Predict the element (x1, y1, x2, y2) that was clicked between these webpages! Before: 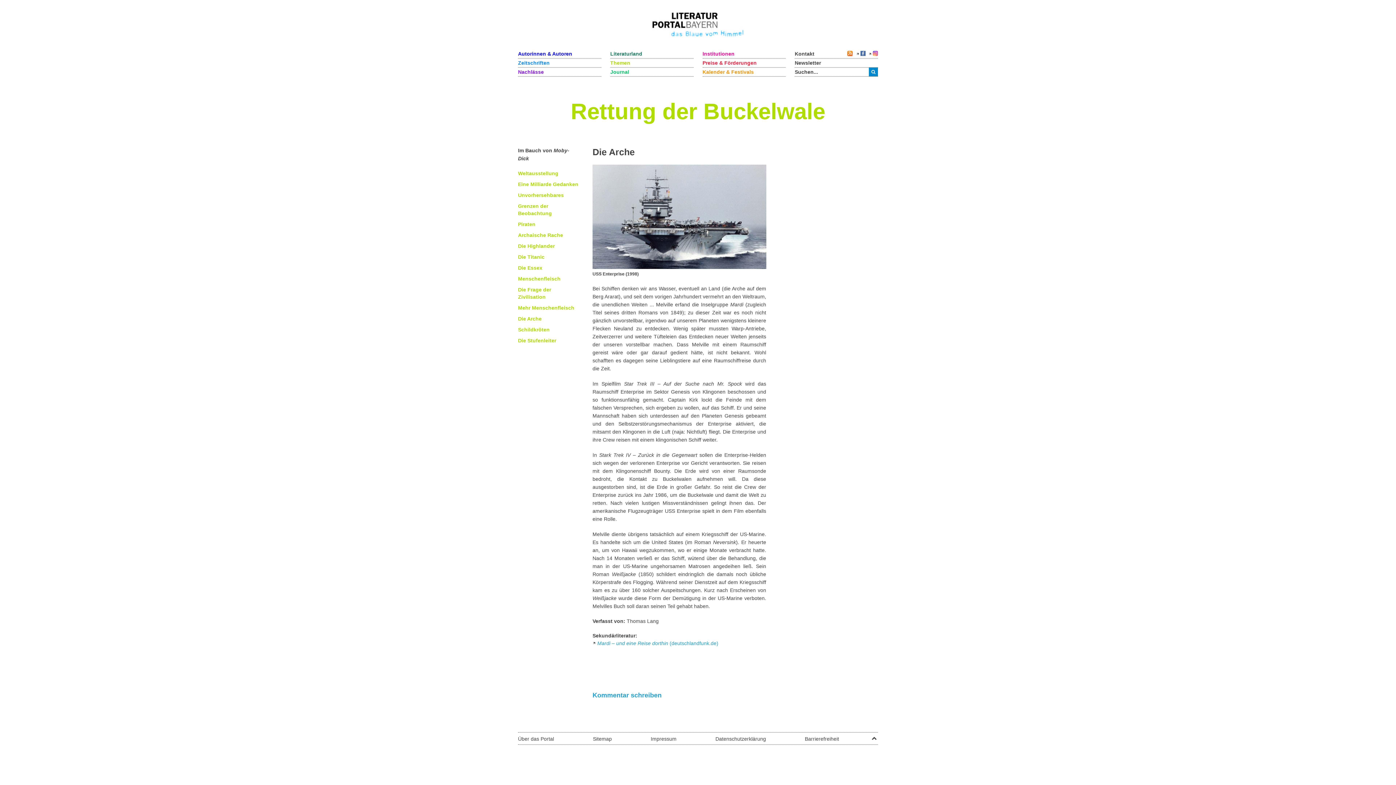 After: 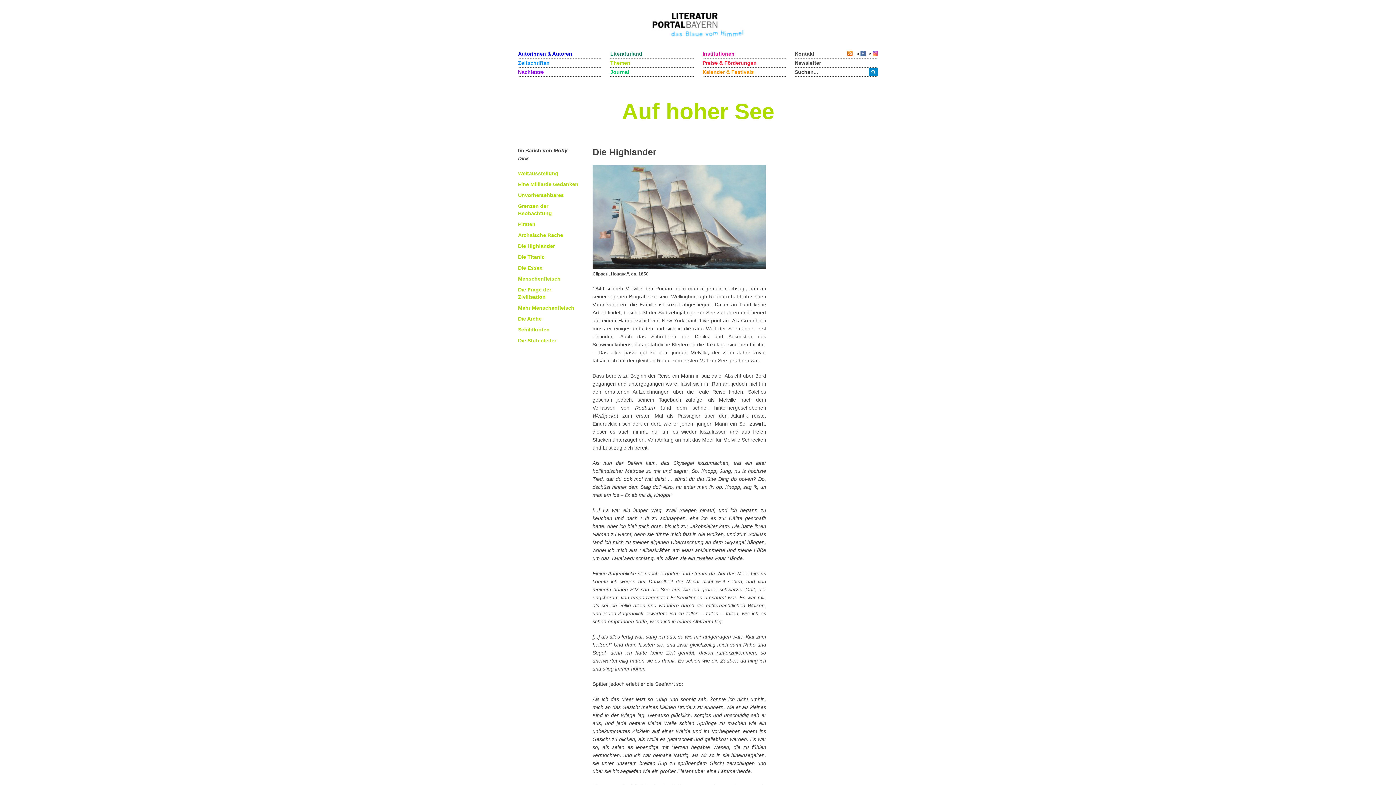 Action: label: Die Highlander bbox: (518, 243, 554, 249)